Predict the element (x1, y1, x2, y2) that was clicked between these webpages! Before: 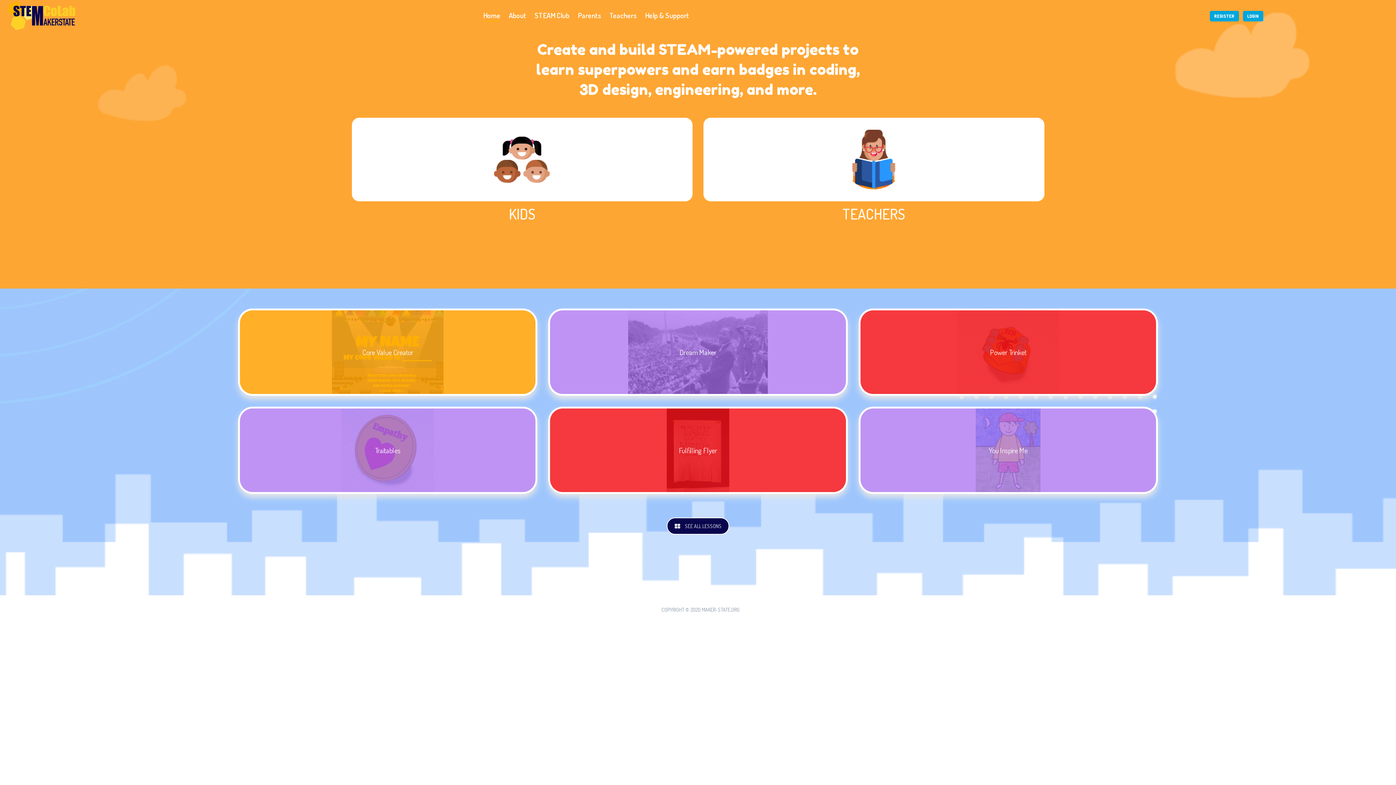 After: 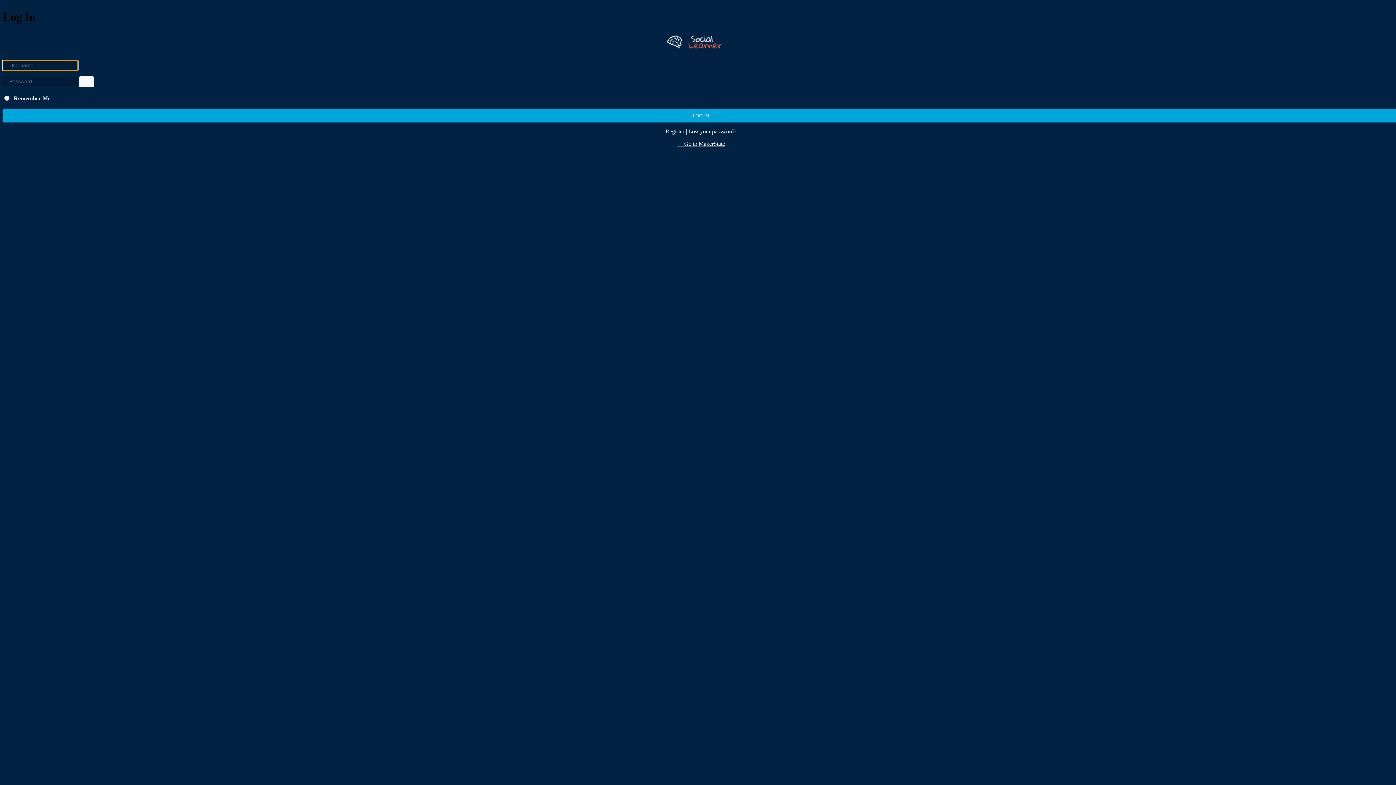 Action: label: LOGIN bbox: (1243, 10, 1263, 21)